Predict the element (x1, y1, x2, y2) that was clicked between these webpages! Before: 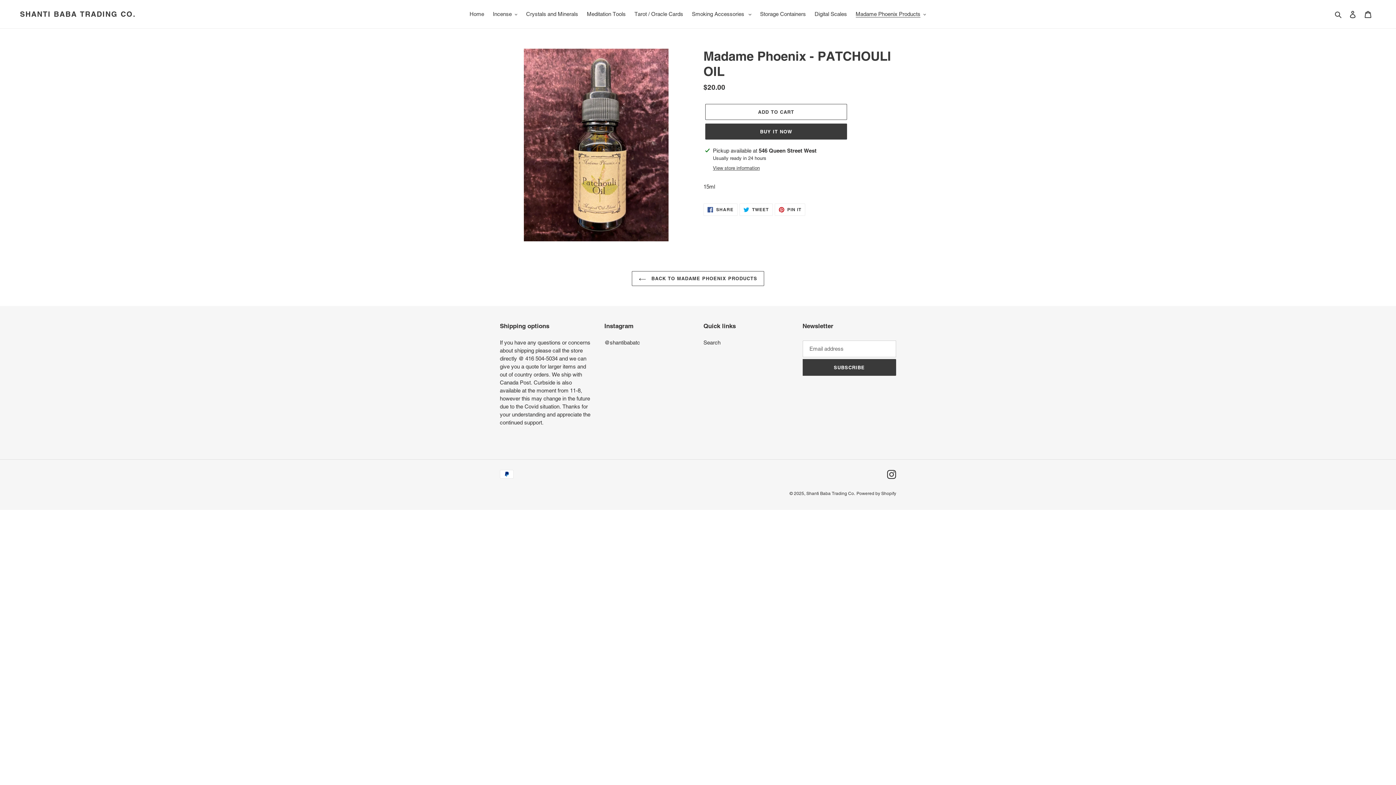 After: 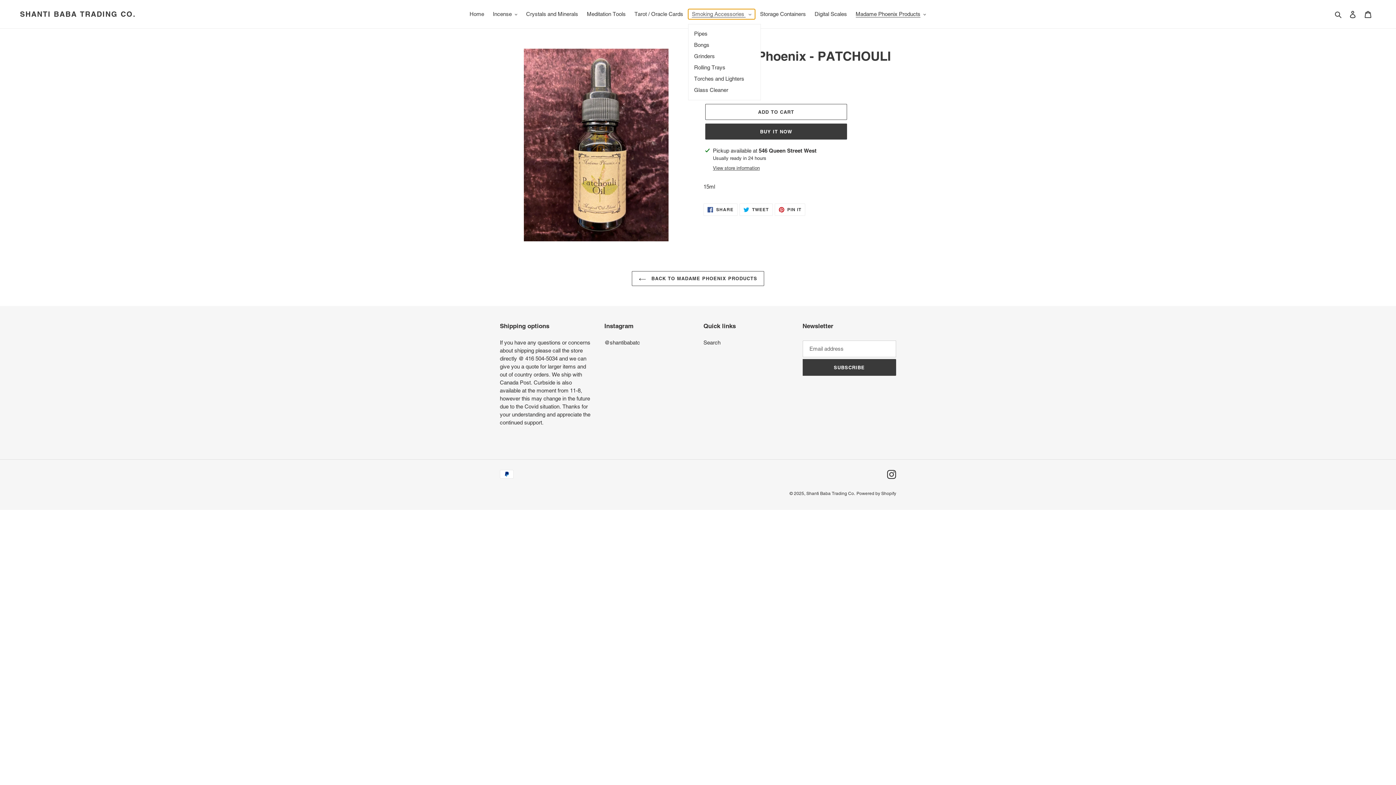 Action: label: Smoking Accessories  bbox: (688, 9, 755, 19)